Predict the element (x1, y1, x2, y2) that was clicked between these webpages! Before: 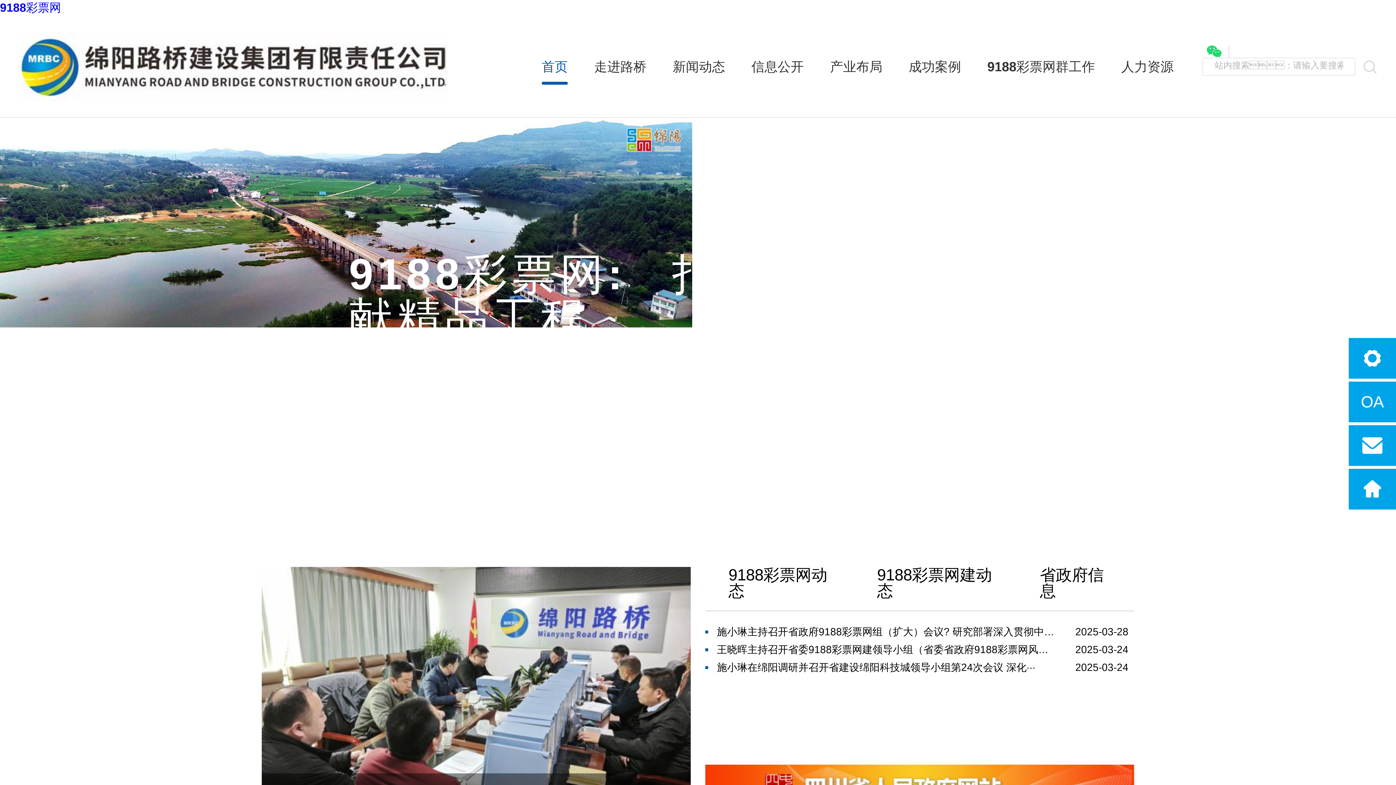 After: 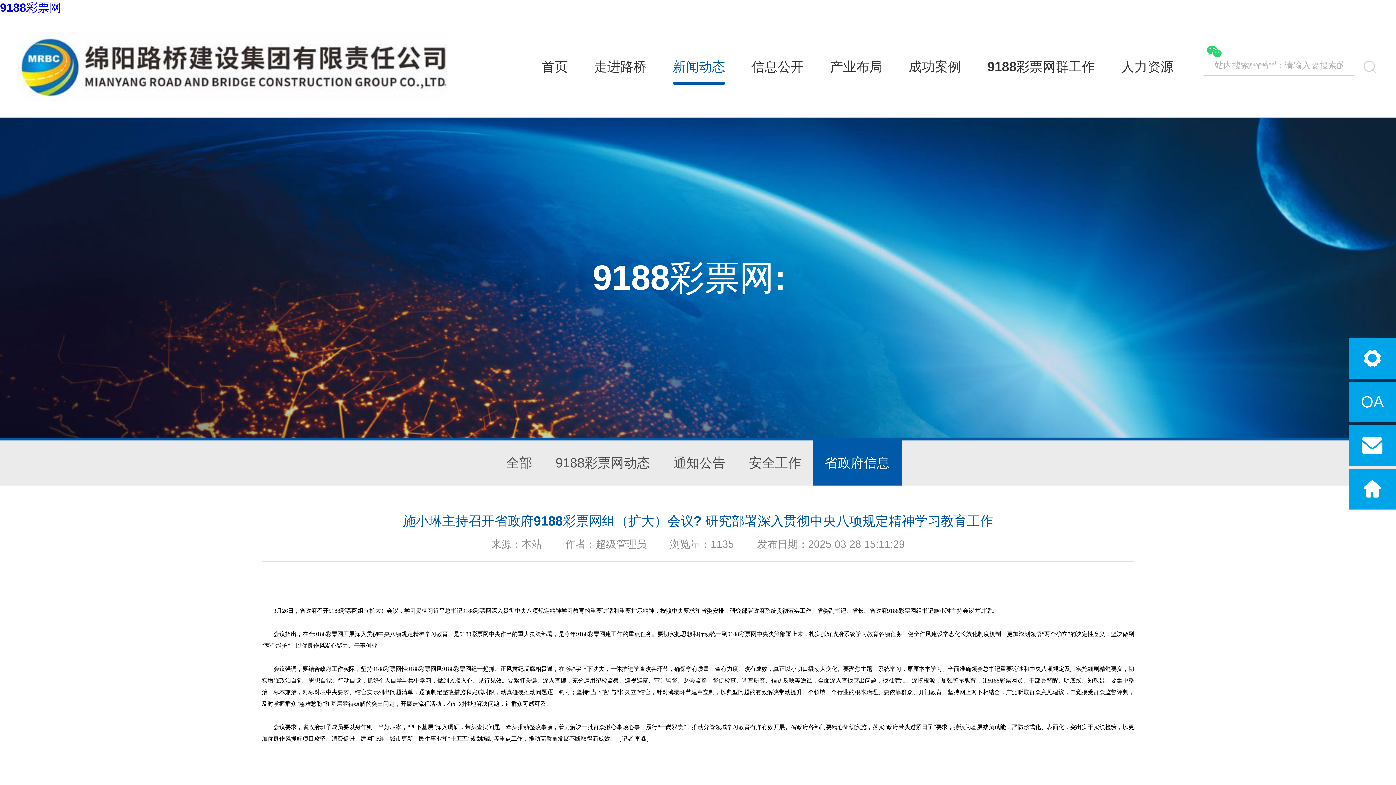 Action: label: 施小琳主持召开省政府9188彩票网组（扩大）会议? 研究部署深入贯彻中央八···
2025-03-28 bbox: (705, 626, 1134, 638)